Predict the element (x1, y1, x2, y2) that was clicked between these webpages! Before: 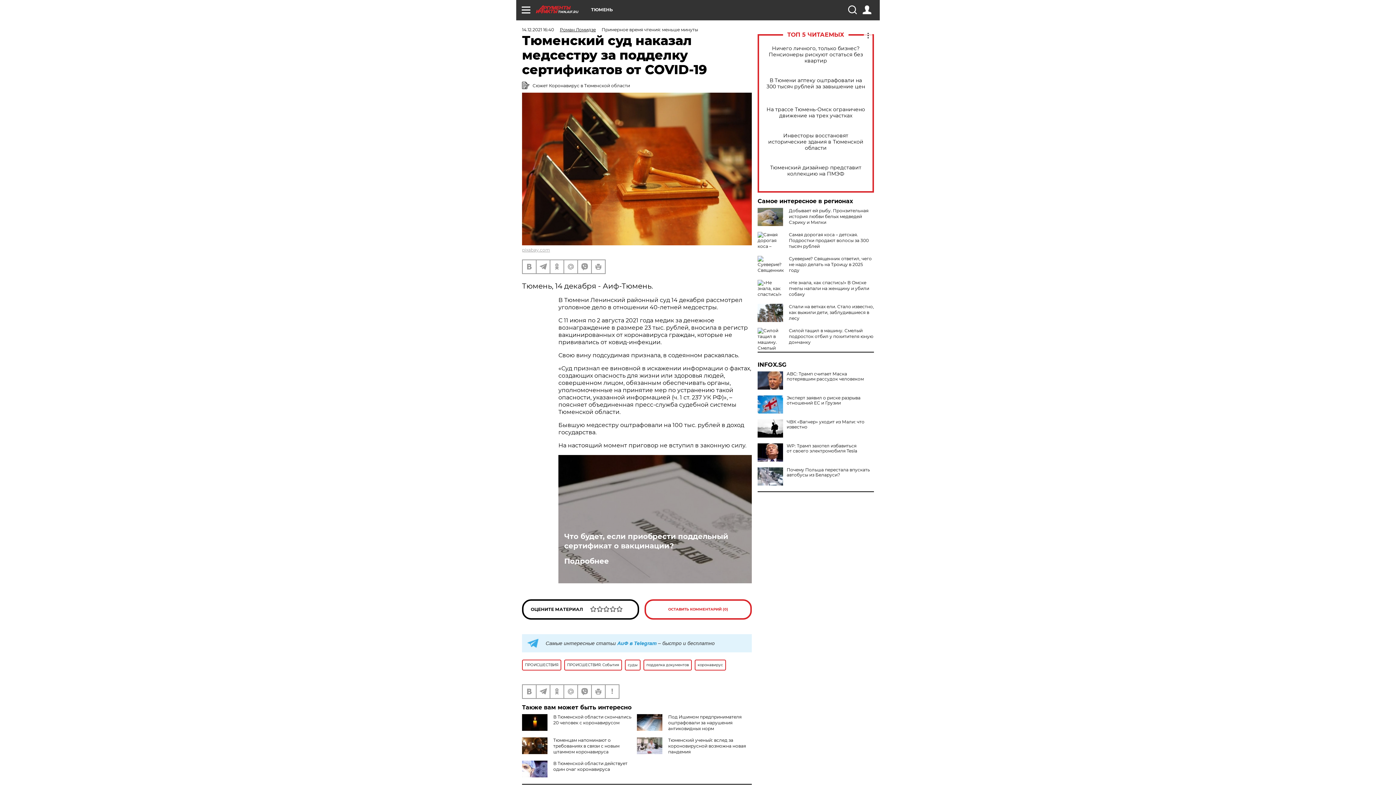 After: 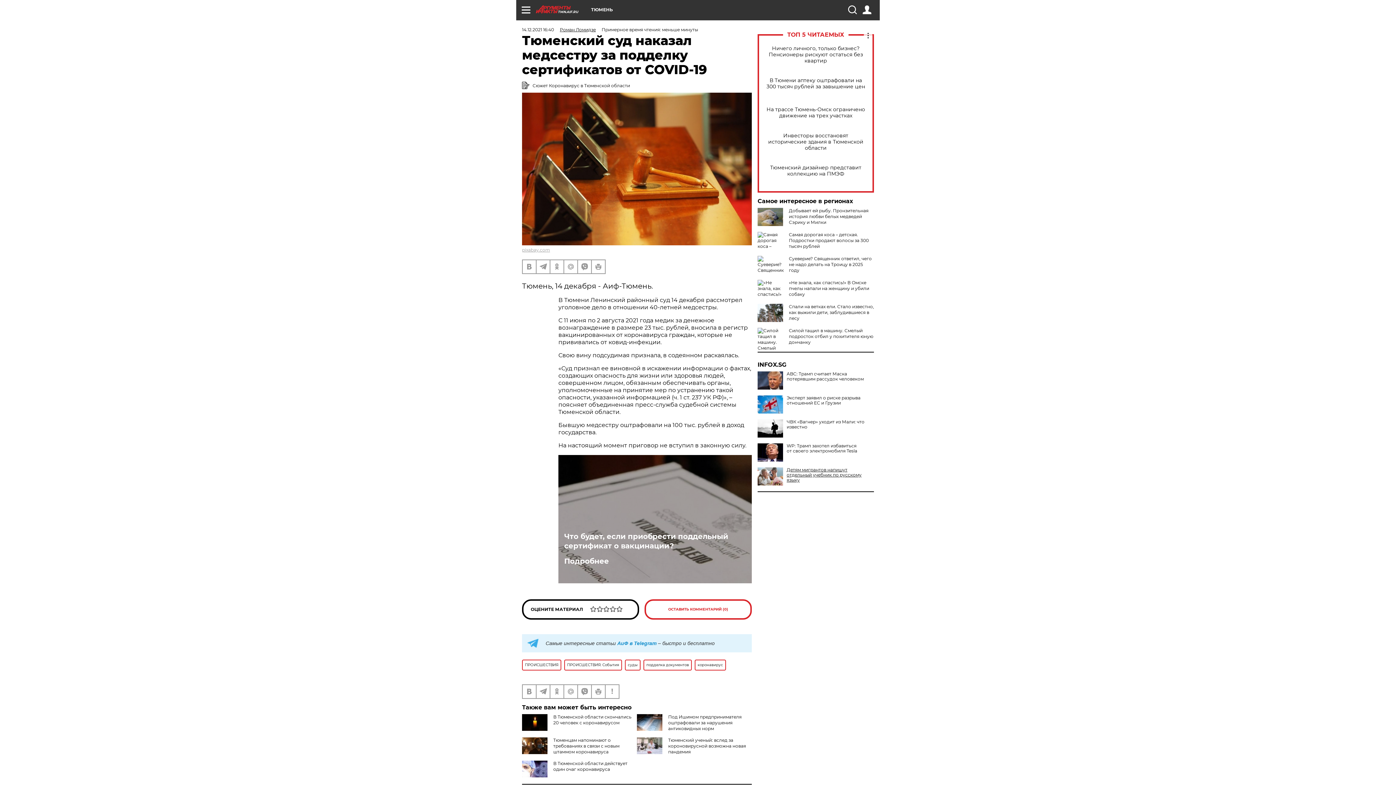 Action: label: Почему Польша перестала впускать автобусы из Беларуси? bbox: (757, 467, 874, 477)